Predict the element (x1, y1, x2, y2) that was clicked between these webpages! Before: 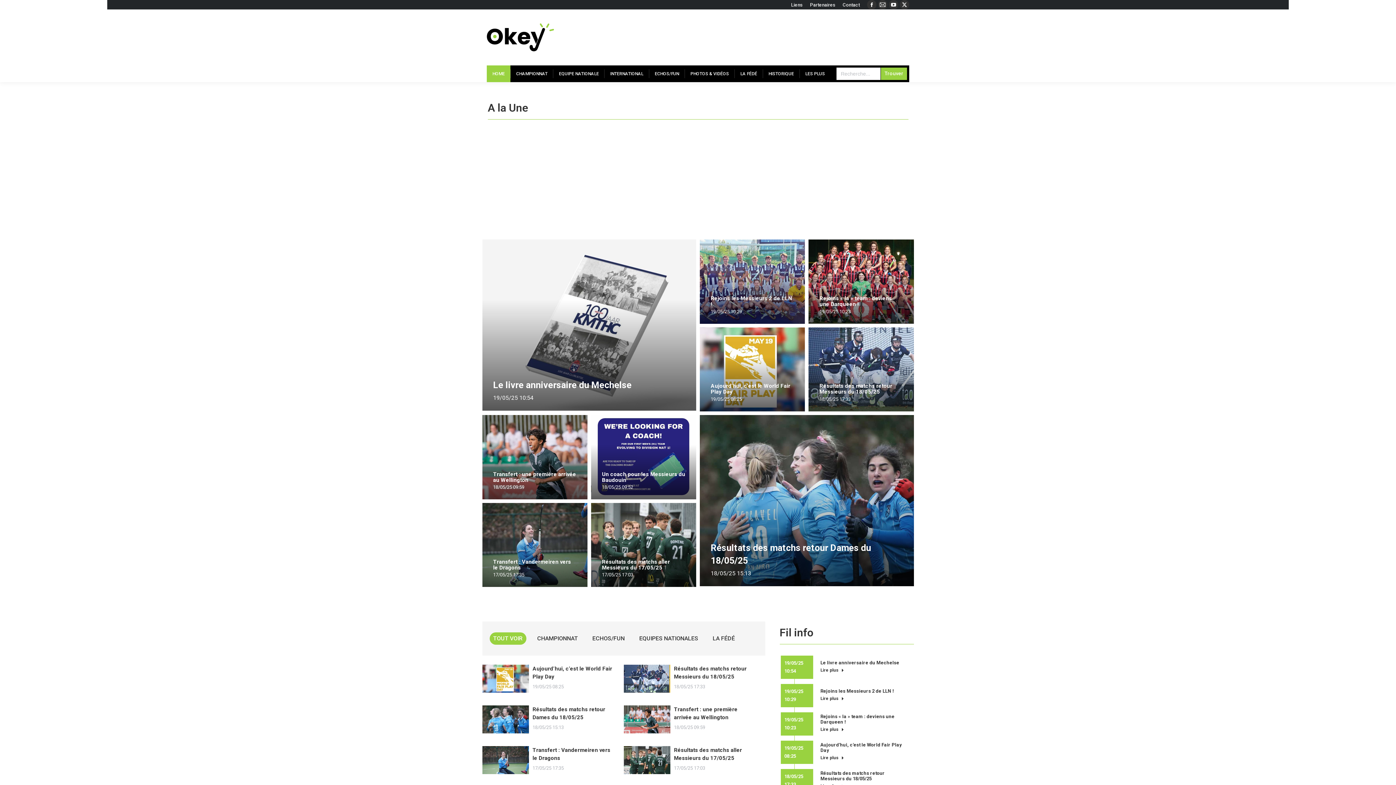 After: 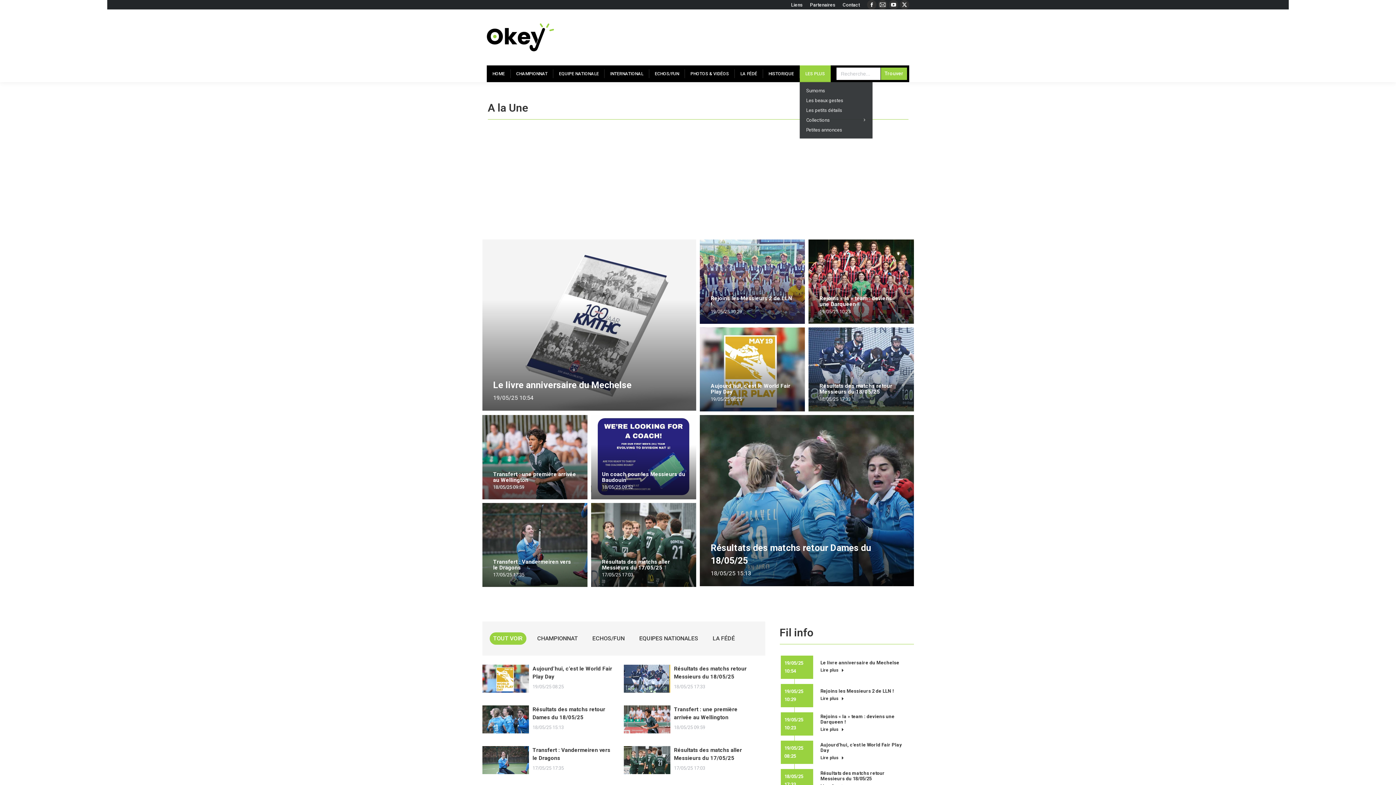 Action: bbox: (799, 65, 830, 82) label: LES PLUS